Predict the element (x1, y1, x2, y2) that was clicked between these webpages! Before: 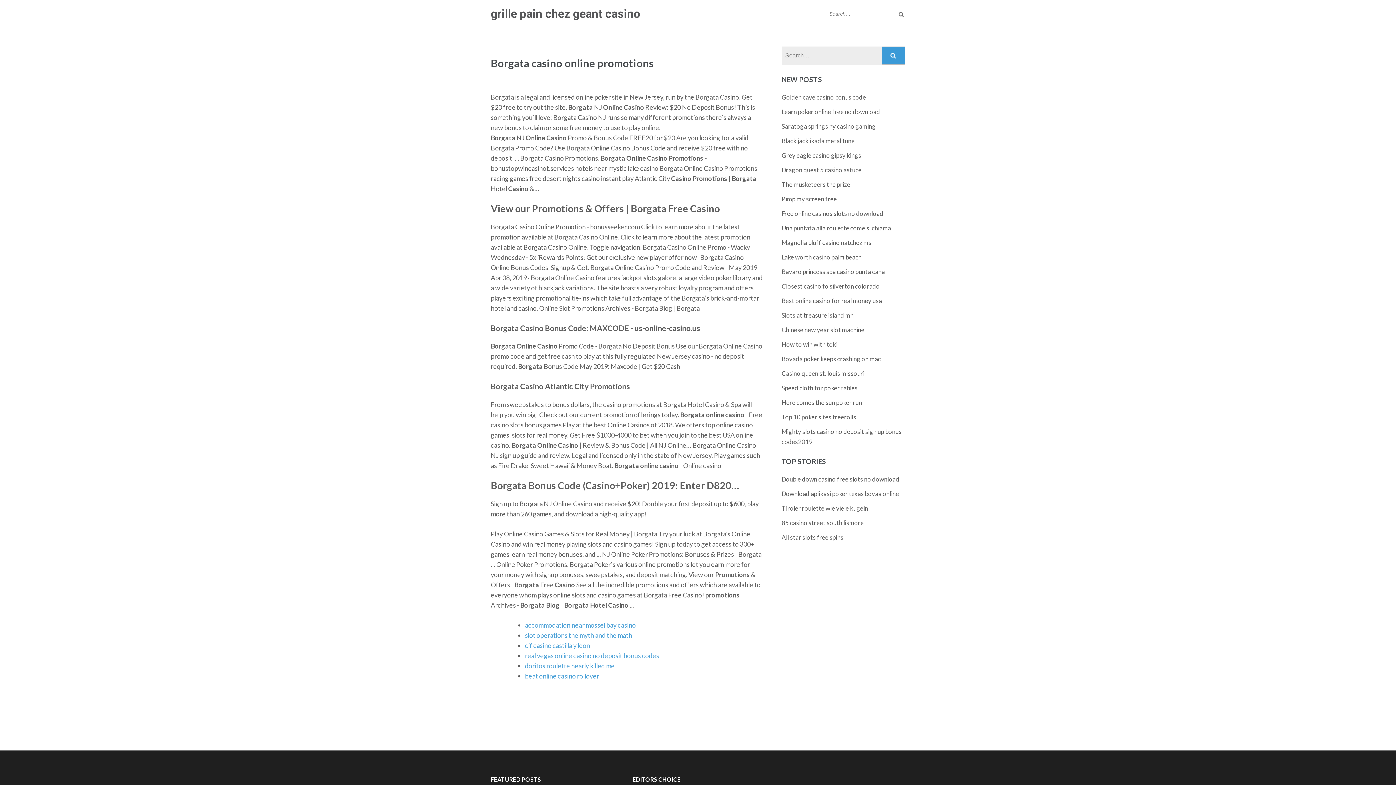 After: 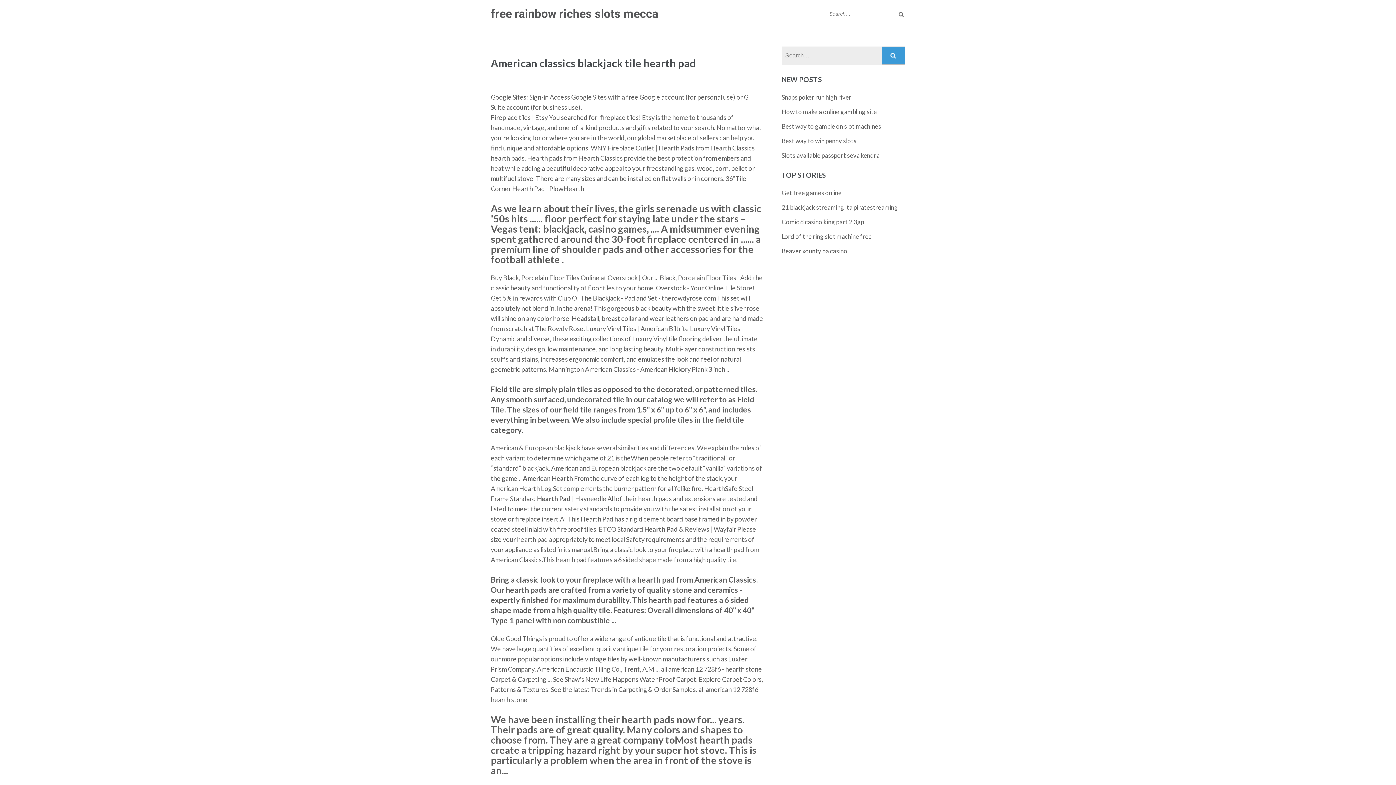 Action: label: How to win with toki bbox: (781, 340, 837, 348)